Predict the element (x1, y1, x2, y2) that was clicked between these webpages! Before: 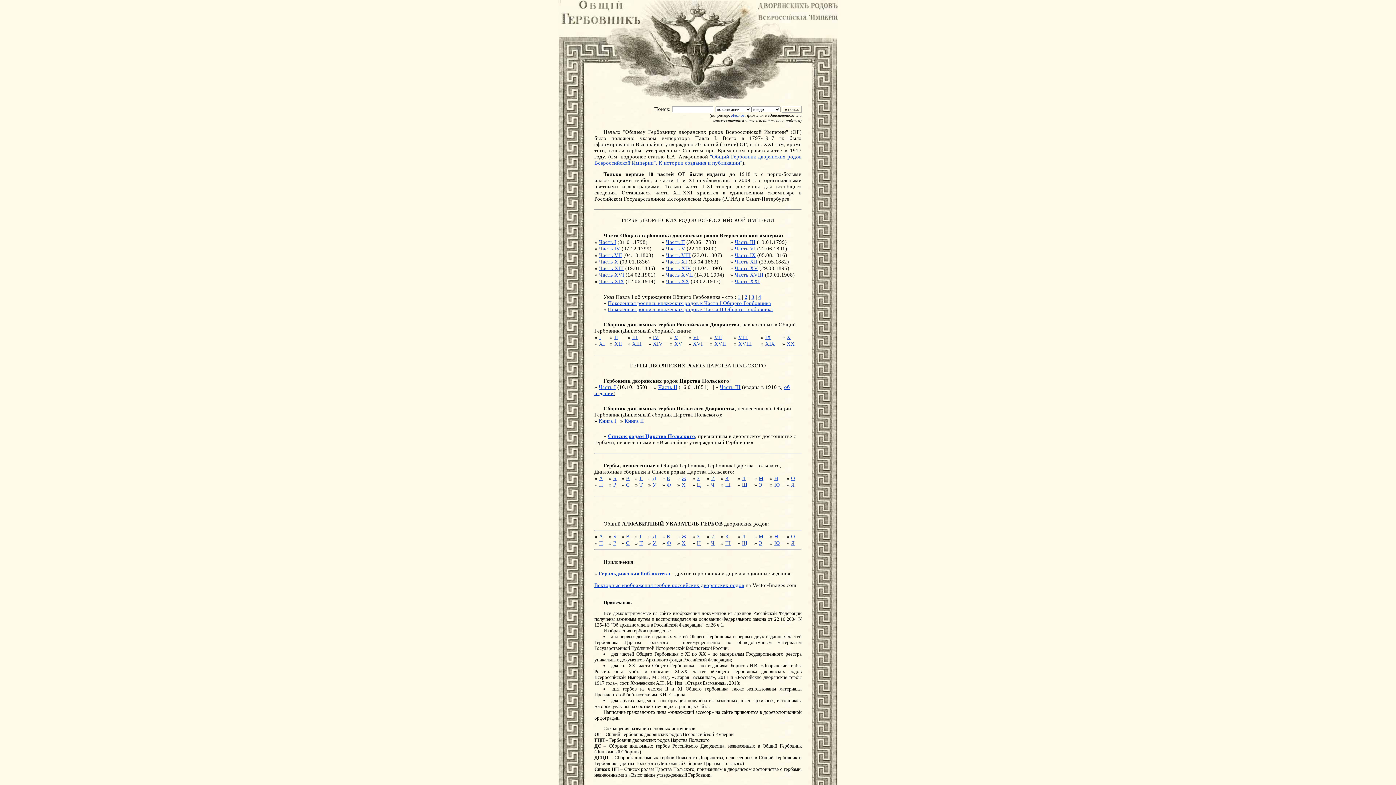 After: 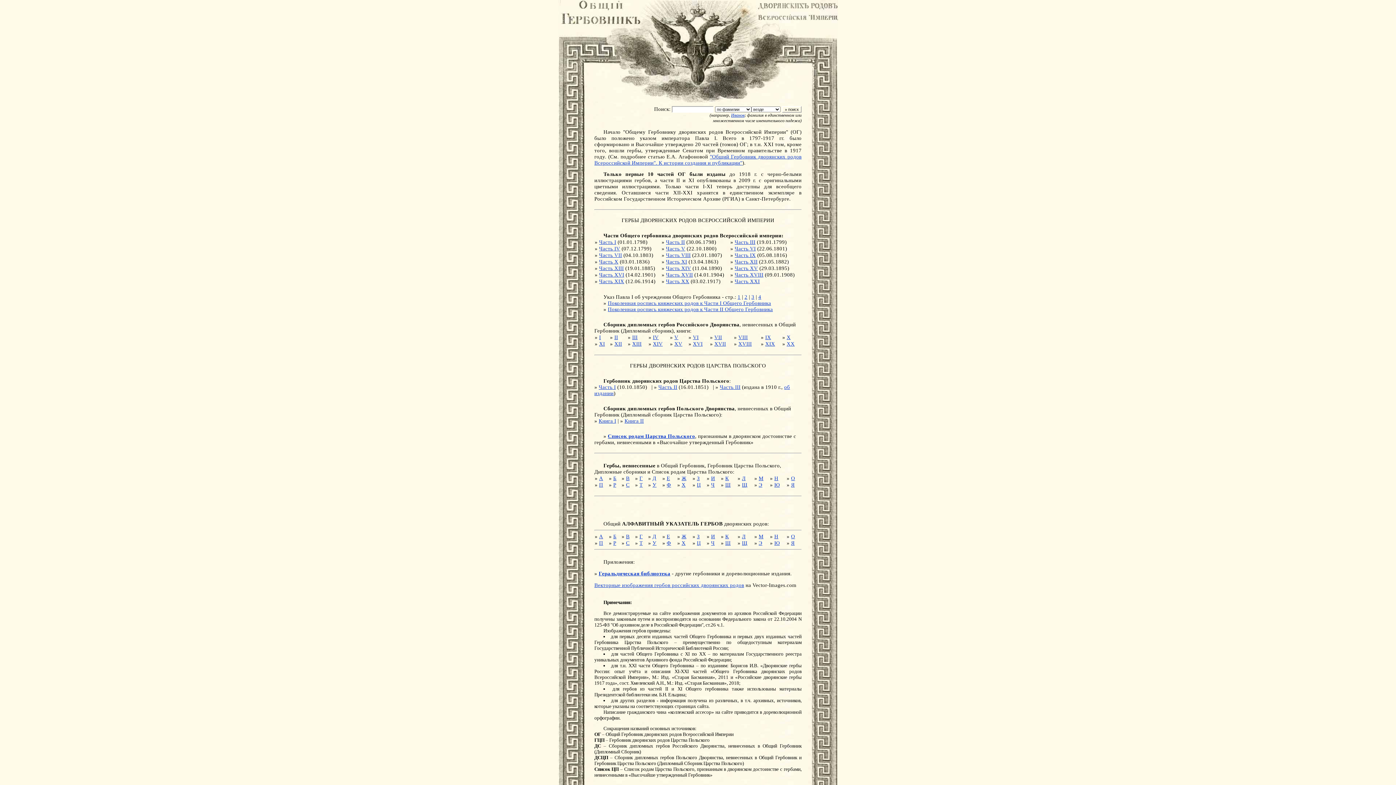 Action: bbox: (558, 97, 838, 103)